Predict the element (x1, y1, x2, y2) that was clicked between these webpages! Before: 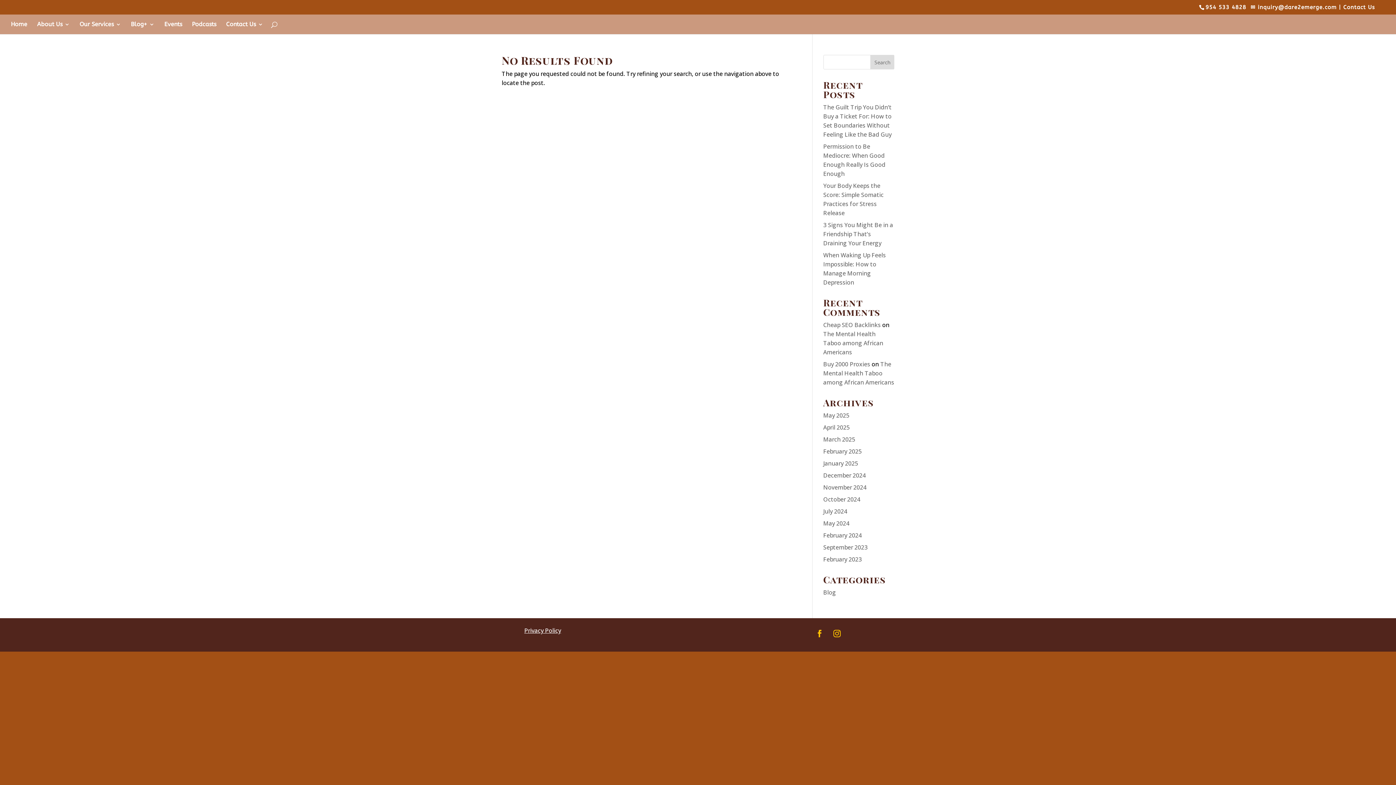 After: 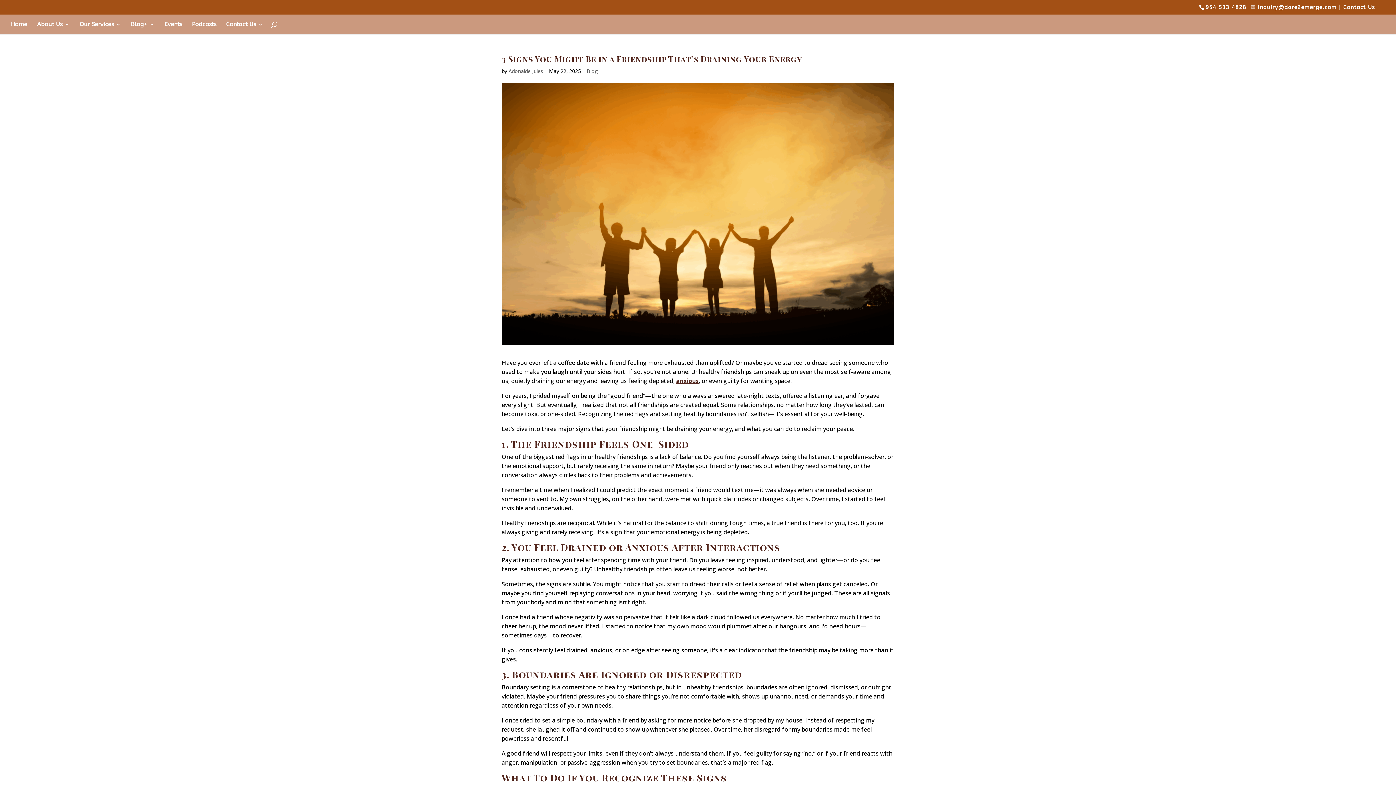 Action: bbox: (823, 221, 893, 247) label: 3 Signs You Might Be in a Friendship That’s Draining Your Energy